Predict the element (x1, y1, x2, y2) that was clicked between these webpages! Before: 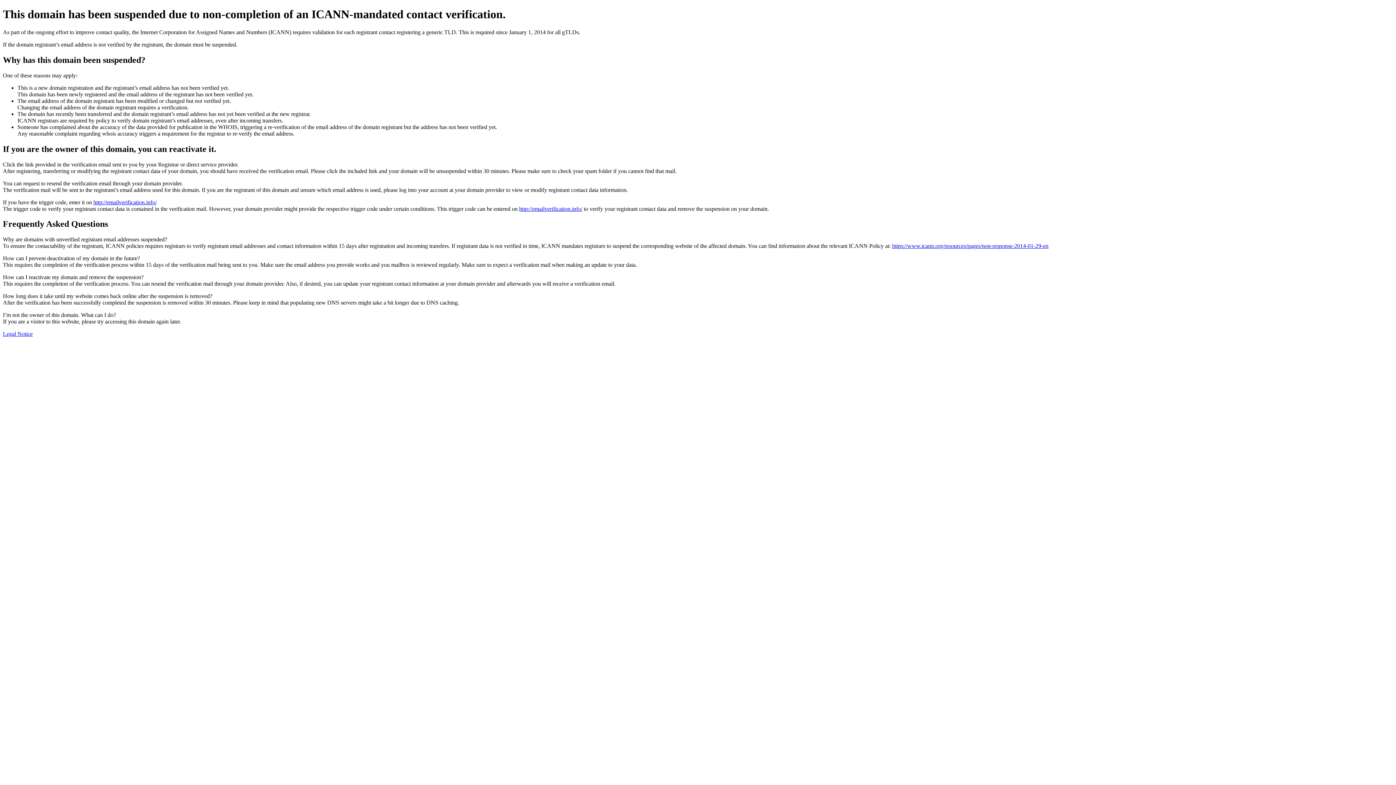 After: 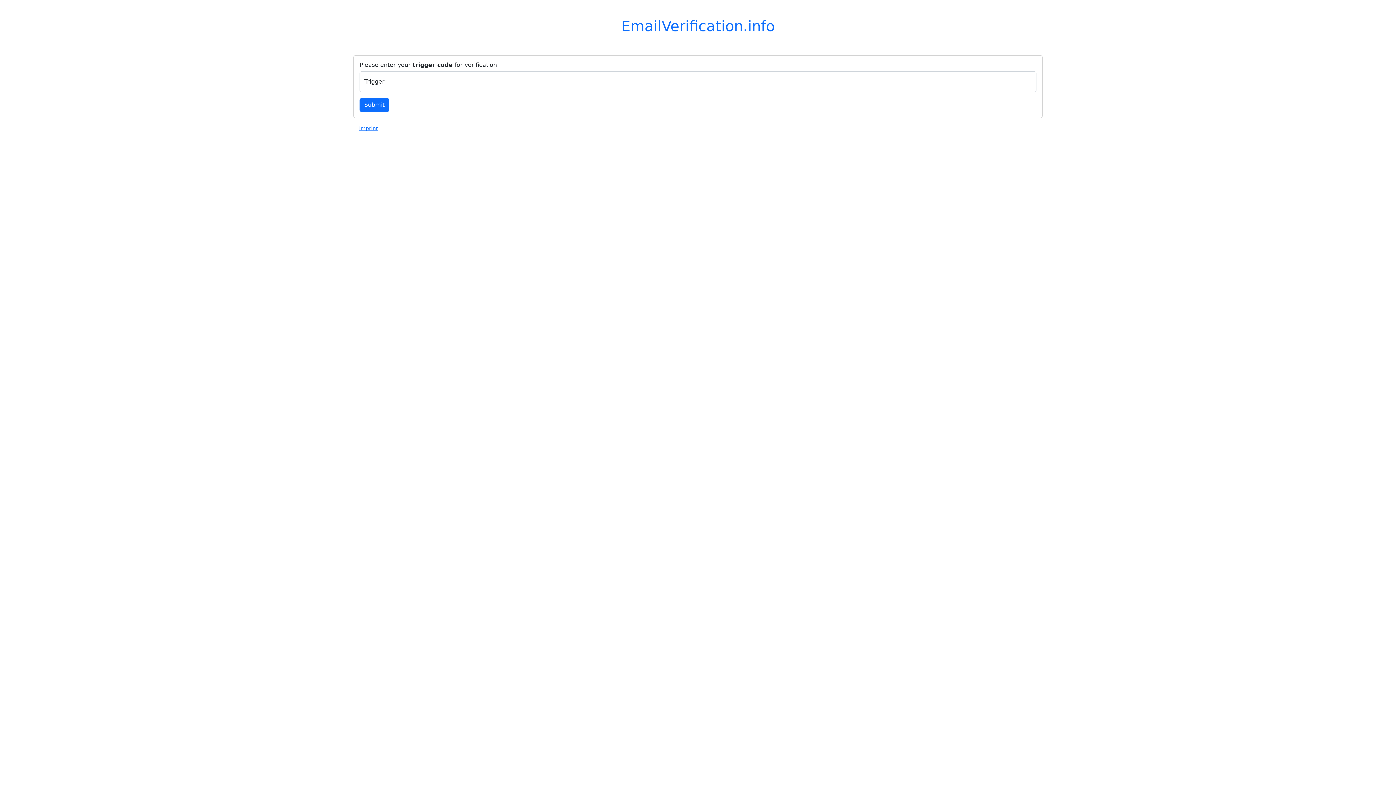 Action: bbox: (93, 199, 156, 205) label: http://emailverification.info/